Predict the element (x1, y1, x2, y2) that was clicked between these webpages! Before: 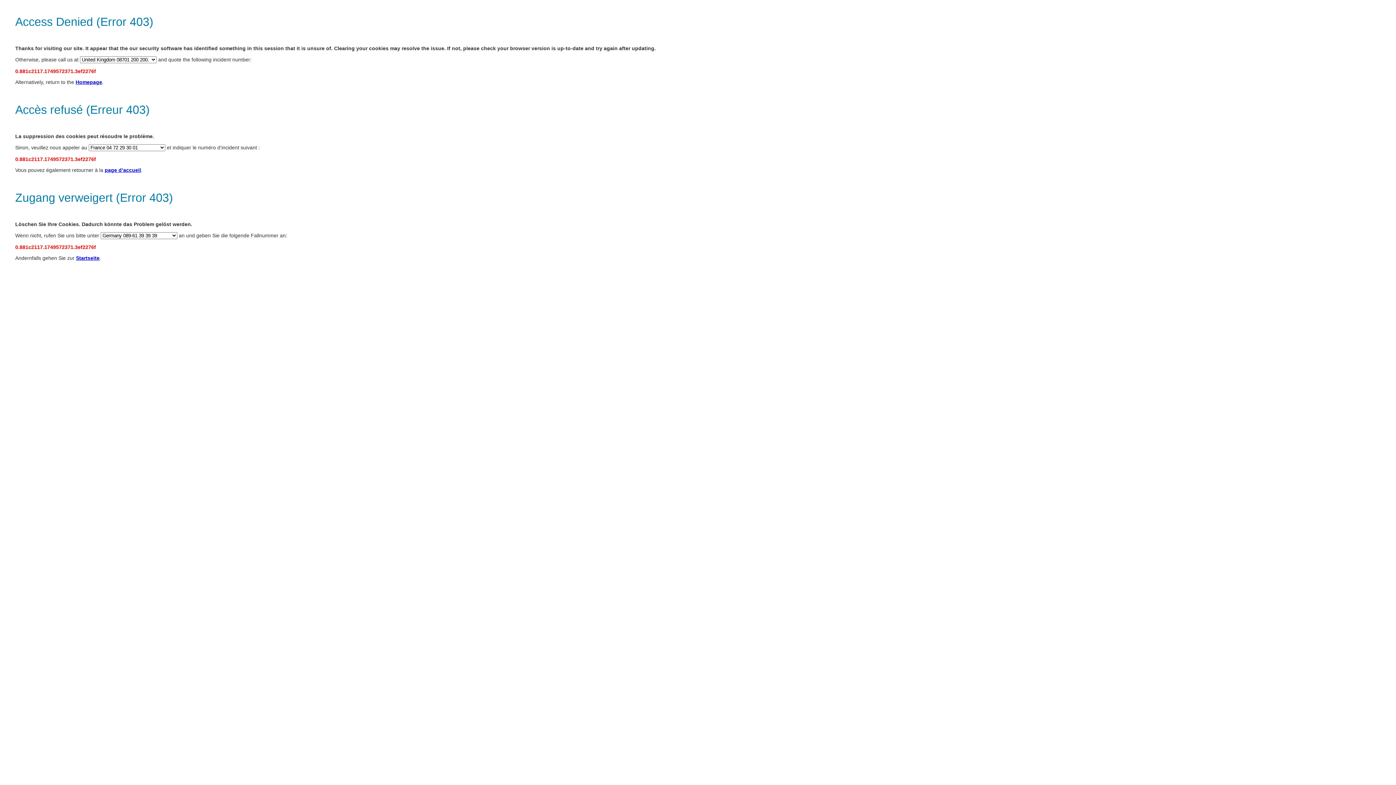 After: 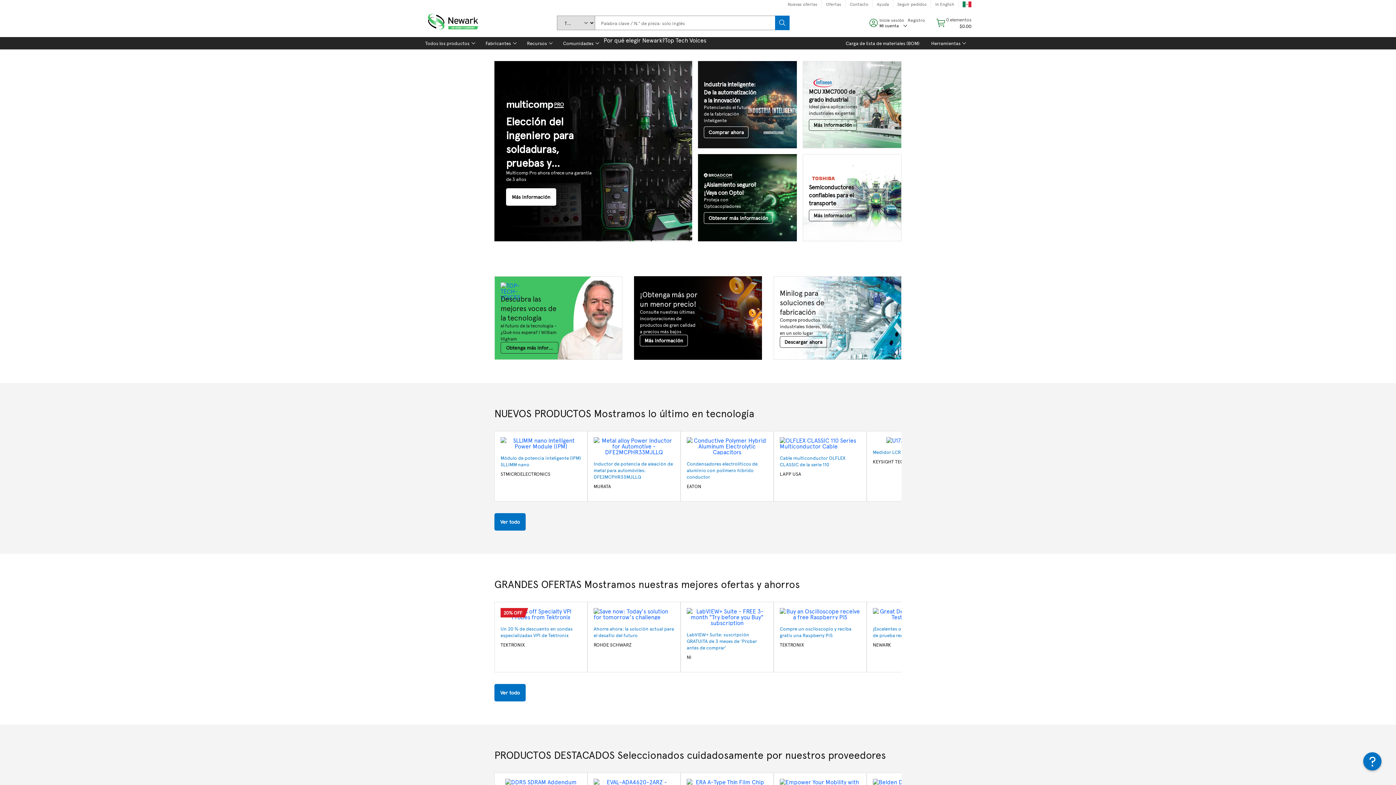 Action: label: Startseite bbox: (76, 255, 99, 261)